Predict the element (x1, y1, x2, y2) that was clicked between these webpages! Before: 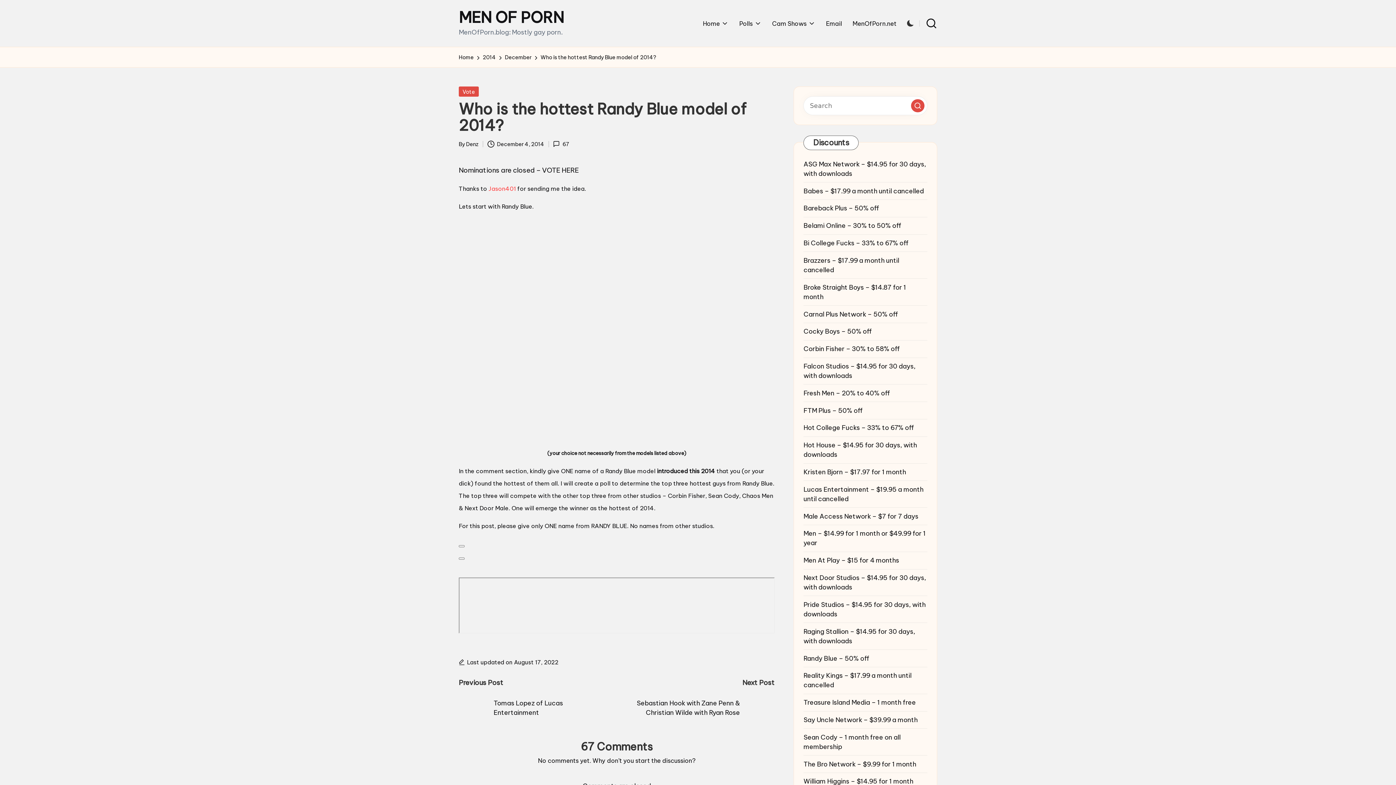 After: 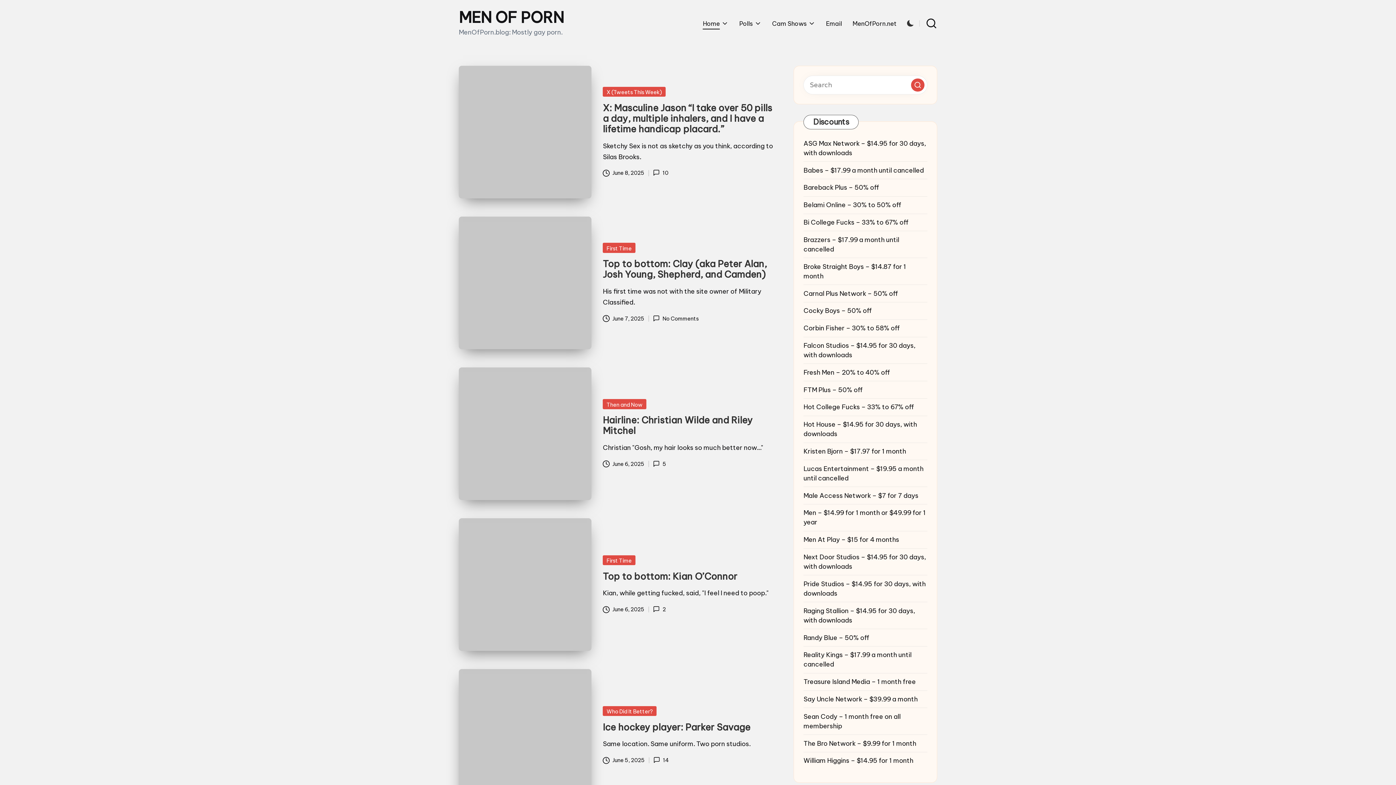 Action: label: MEN OF PORN bbox: (458, 9, 564, 25)